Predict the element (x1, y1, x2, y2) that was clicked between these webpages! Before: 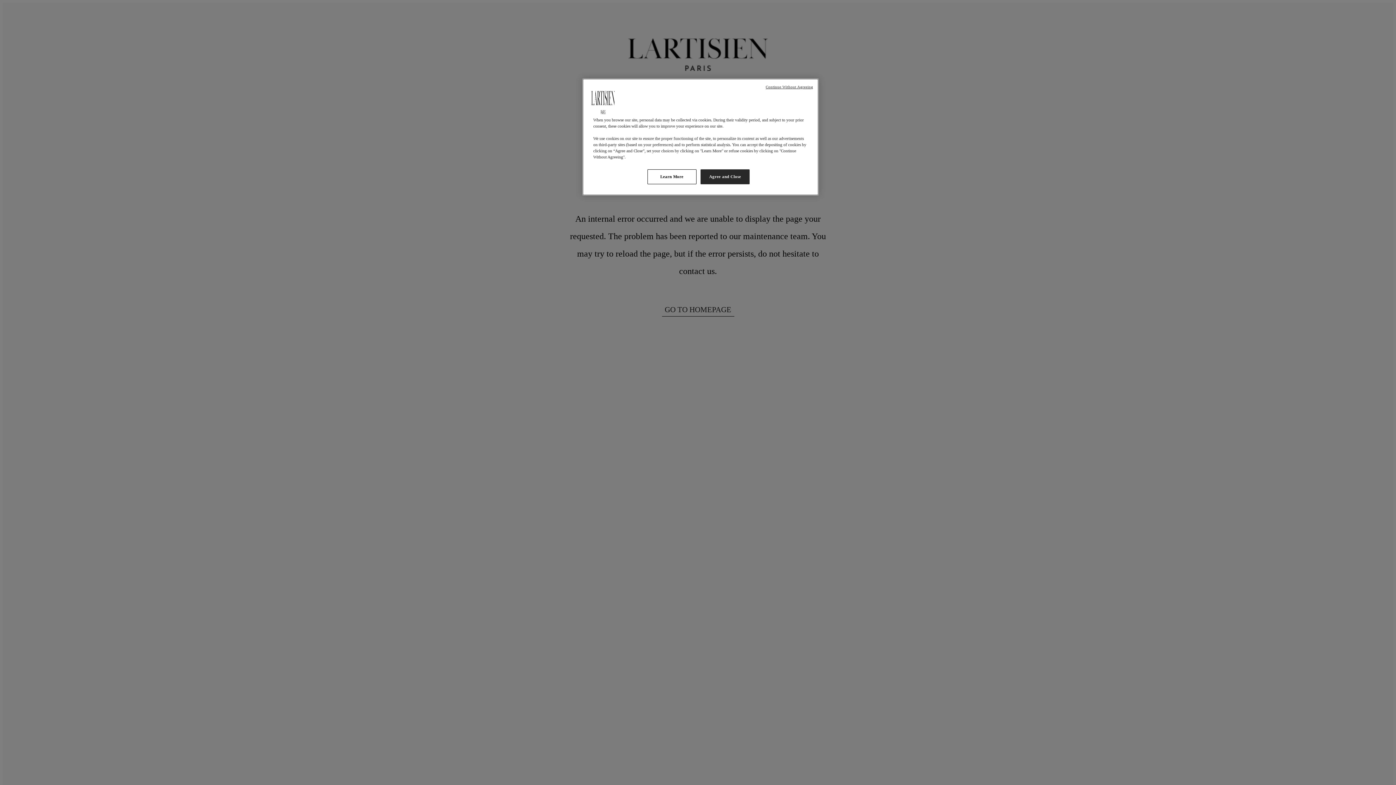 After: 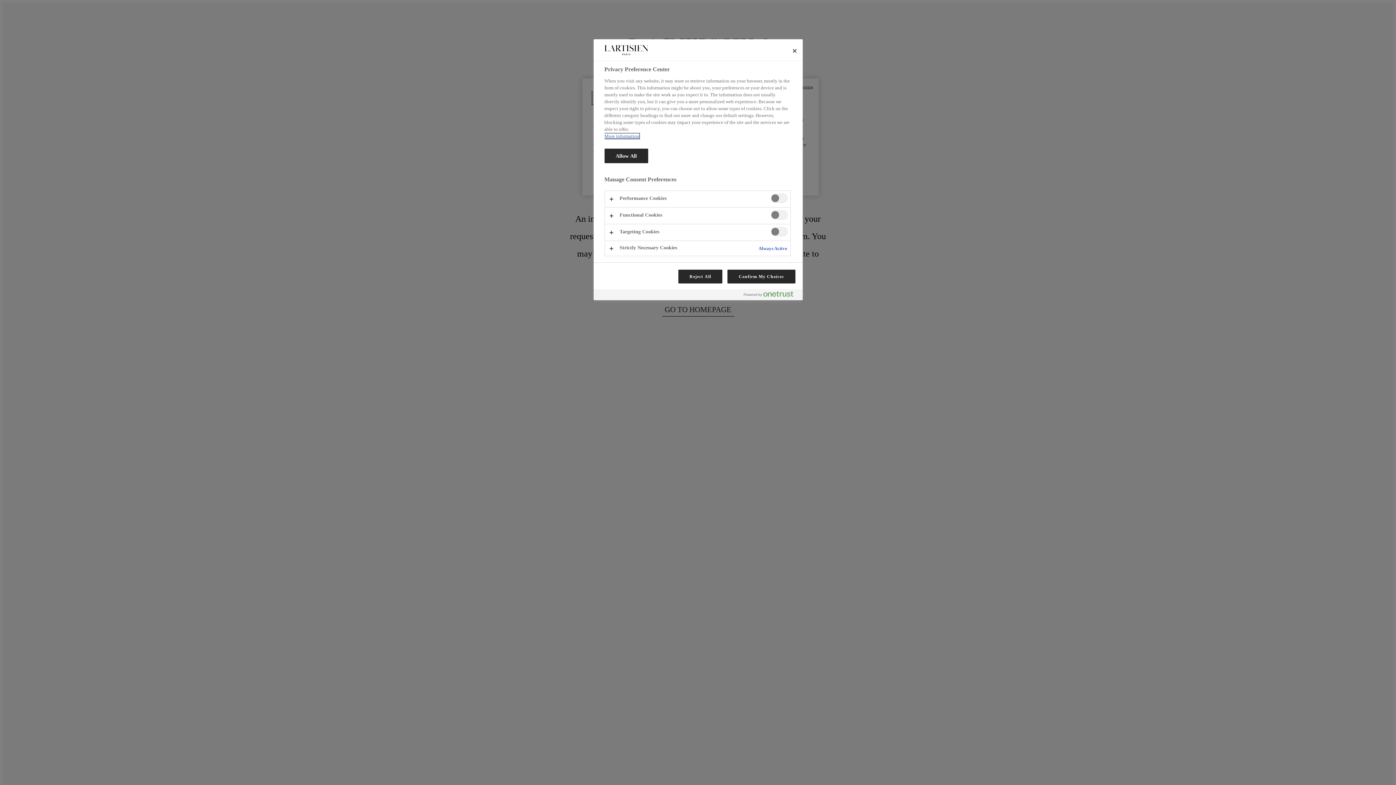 Action: label: Learn More bbox: (647, 169, 696, 184)